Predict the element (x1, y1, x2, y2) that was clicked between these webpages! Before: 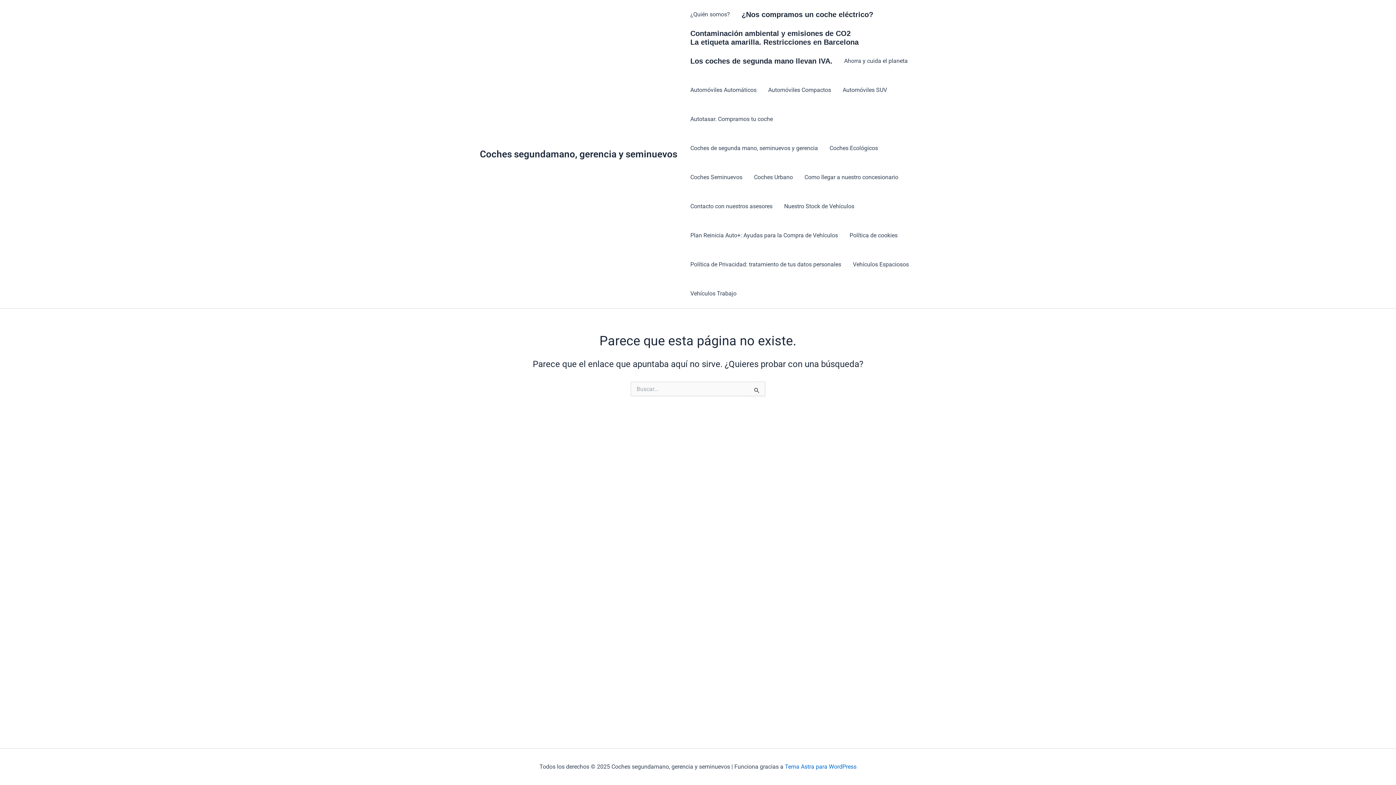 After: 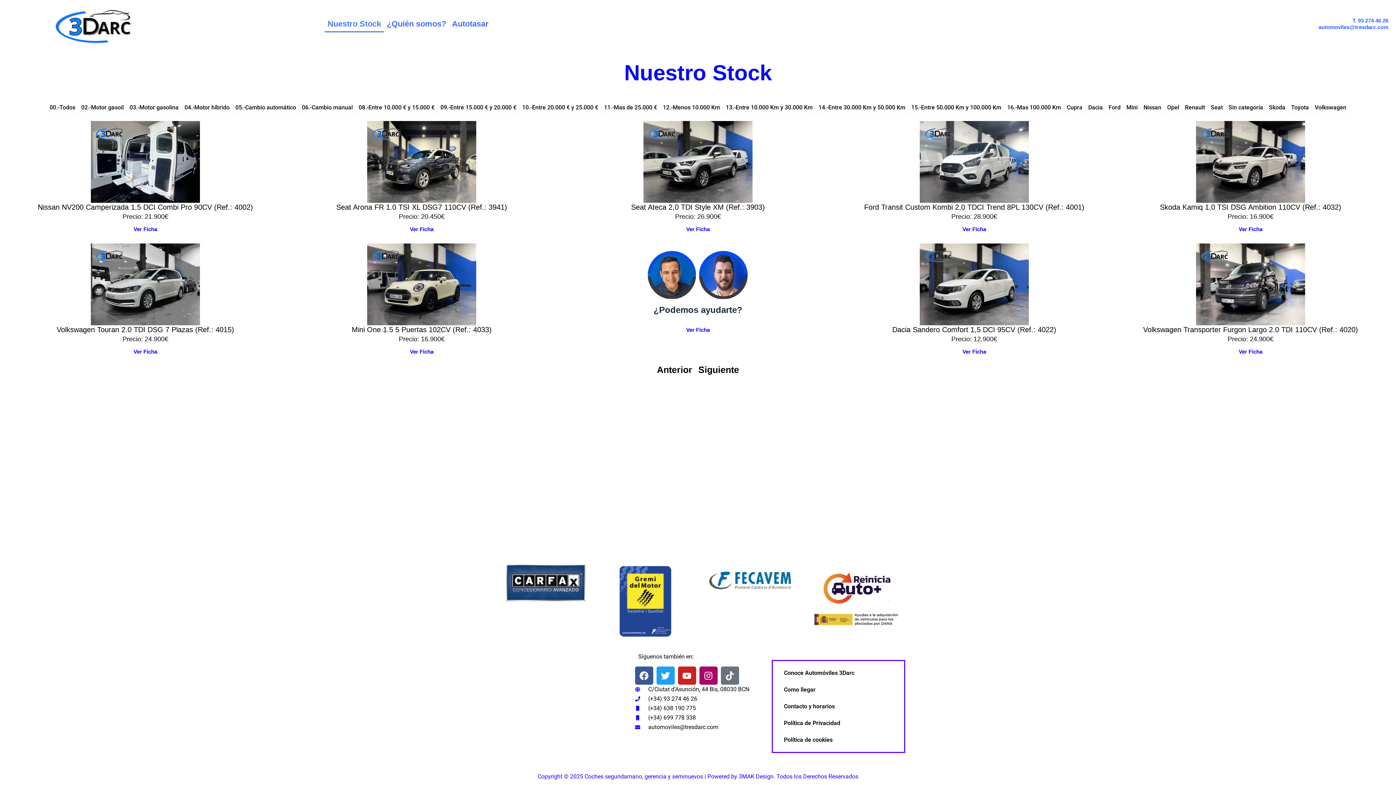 Action: label: Nuestro Stock de Vehículos bbox: (778, 192, 860, 221)